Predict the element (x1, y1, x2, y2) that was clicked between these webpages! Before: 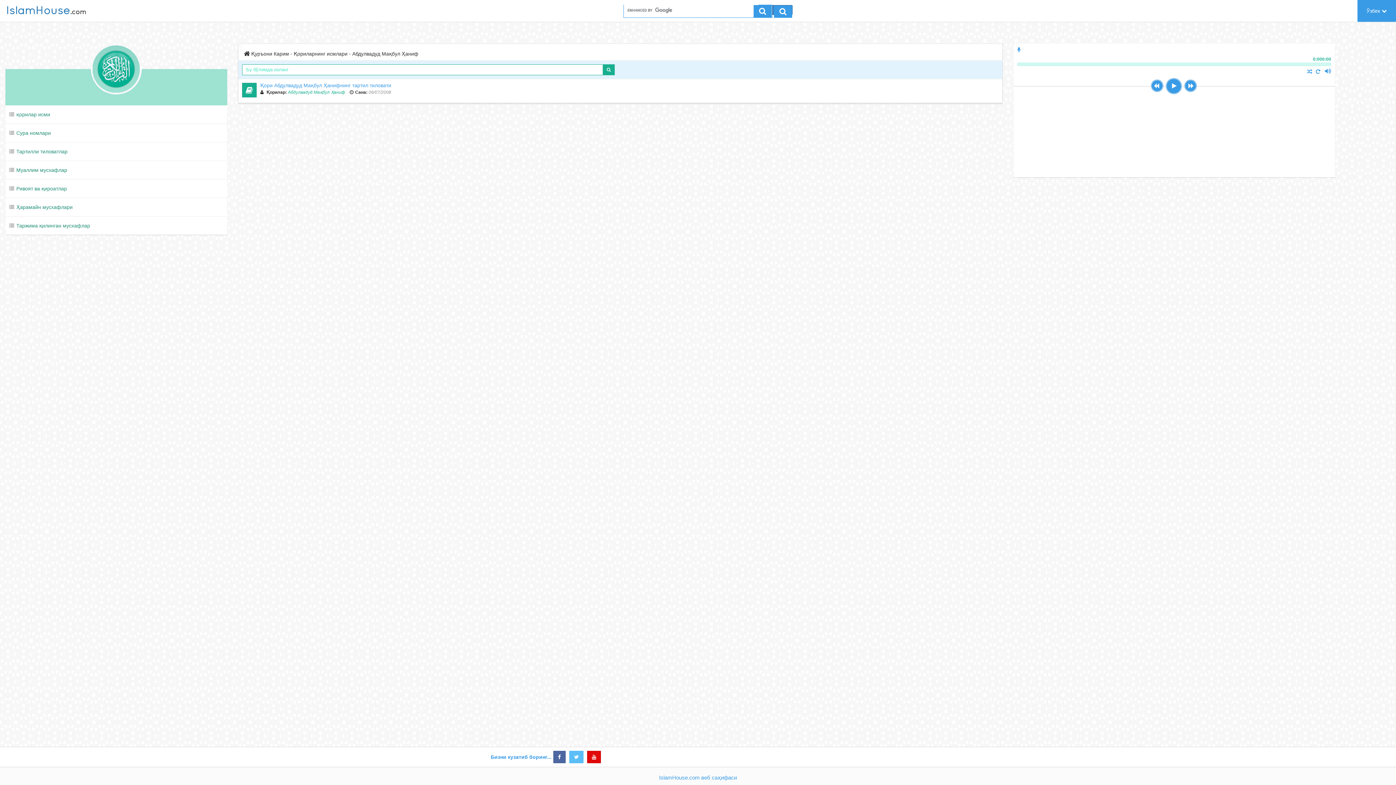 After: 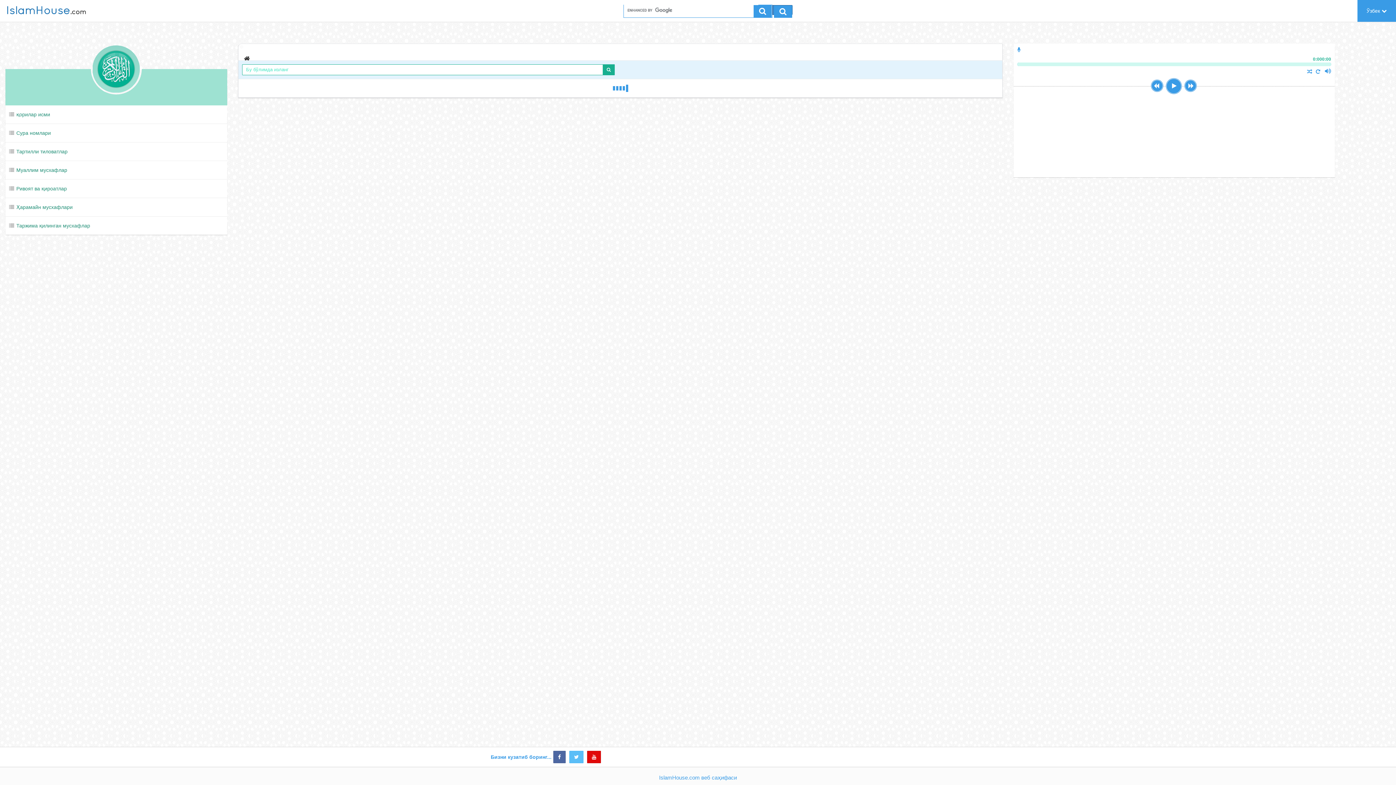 Action: bbox: (260, 82, 391, 88) label: Қори Абдулвадуд Мақбул Ҳанифнинг тартил тиловати